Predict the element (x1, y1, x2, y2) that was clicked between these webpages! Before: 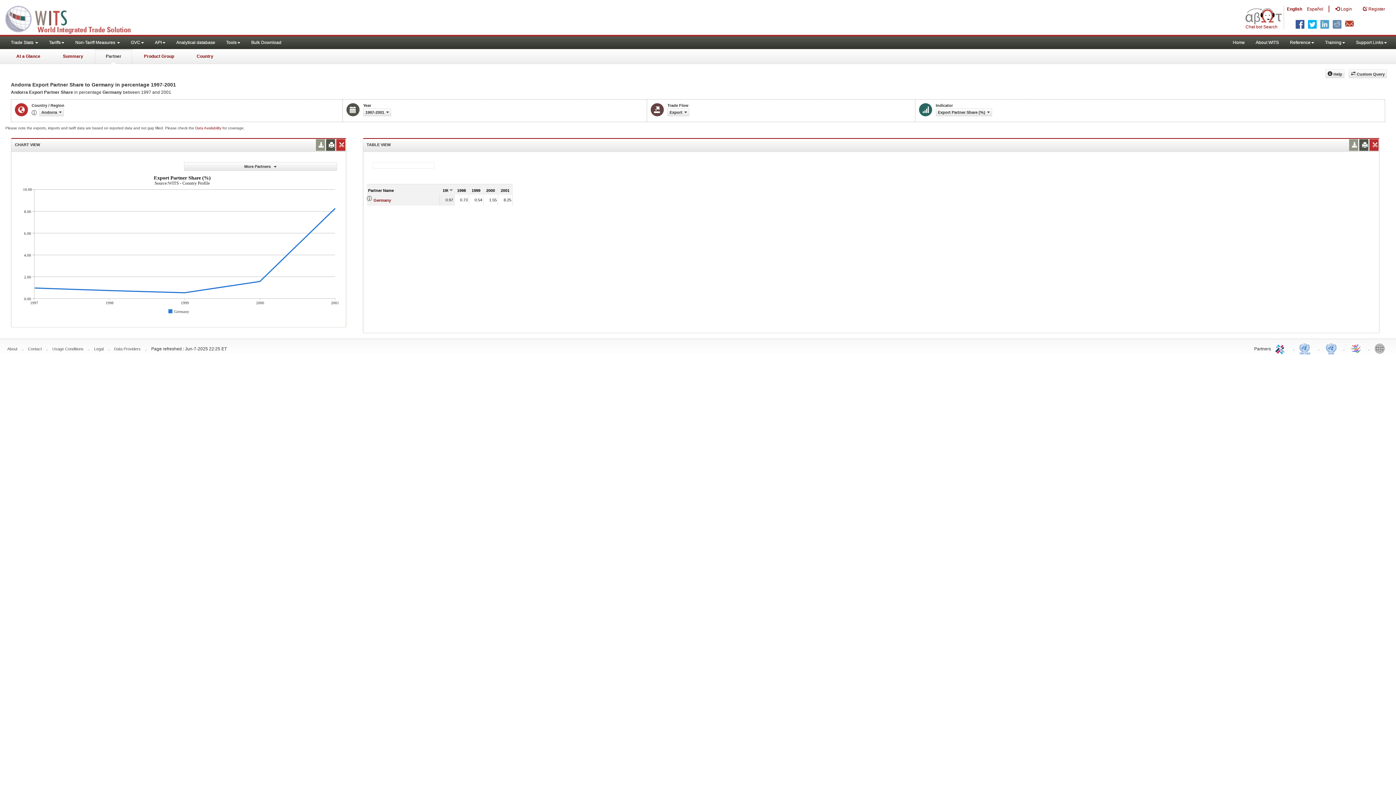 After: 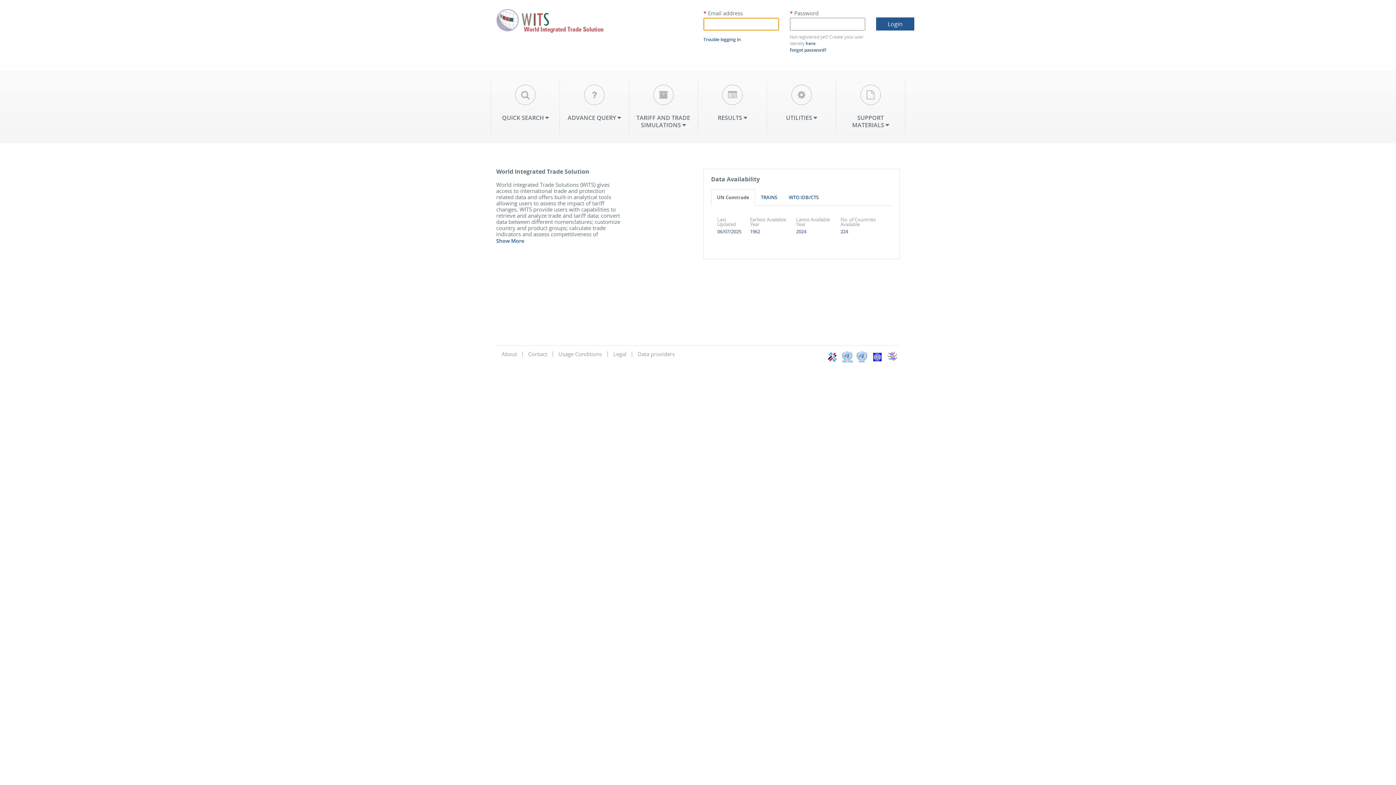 Action: bbox: (1349, 69, 1387, 78) label:  Custom Query